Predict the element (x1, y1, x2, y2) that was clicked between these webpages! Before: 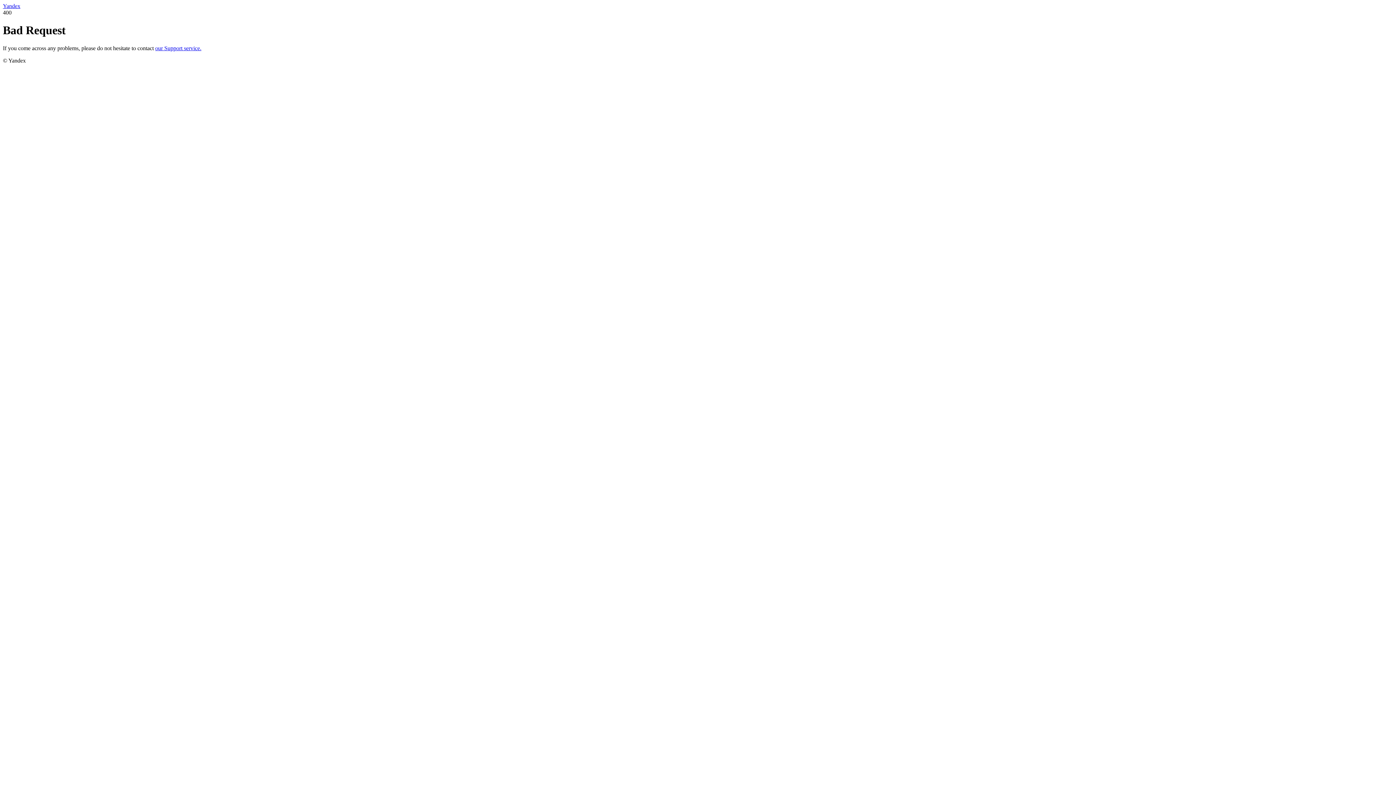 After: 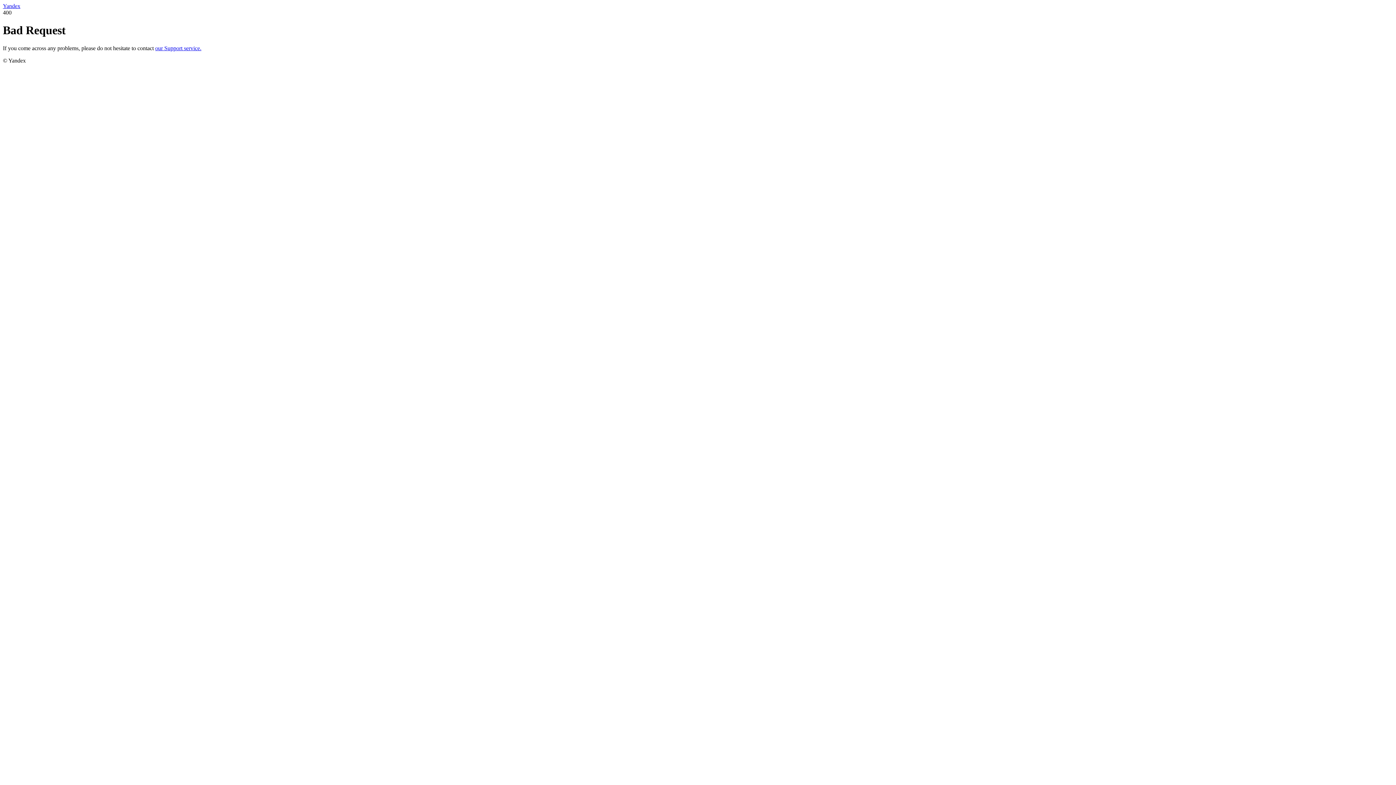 Action: label: Yandex bbox: (2, 2, 20, 9)